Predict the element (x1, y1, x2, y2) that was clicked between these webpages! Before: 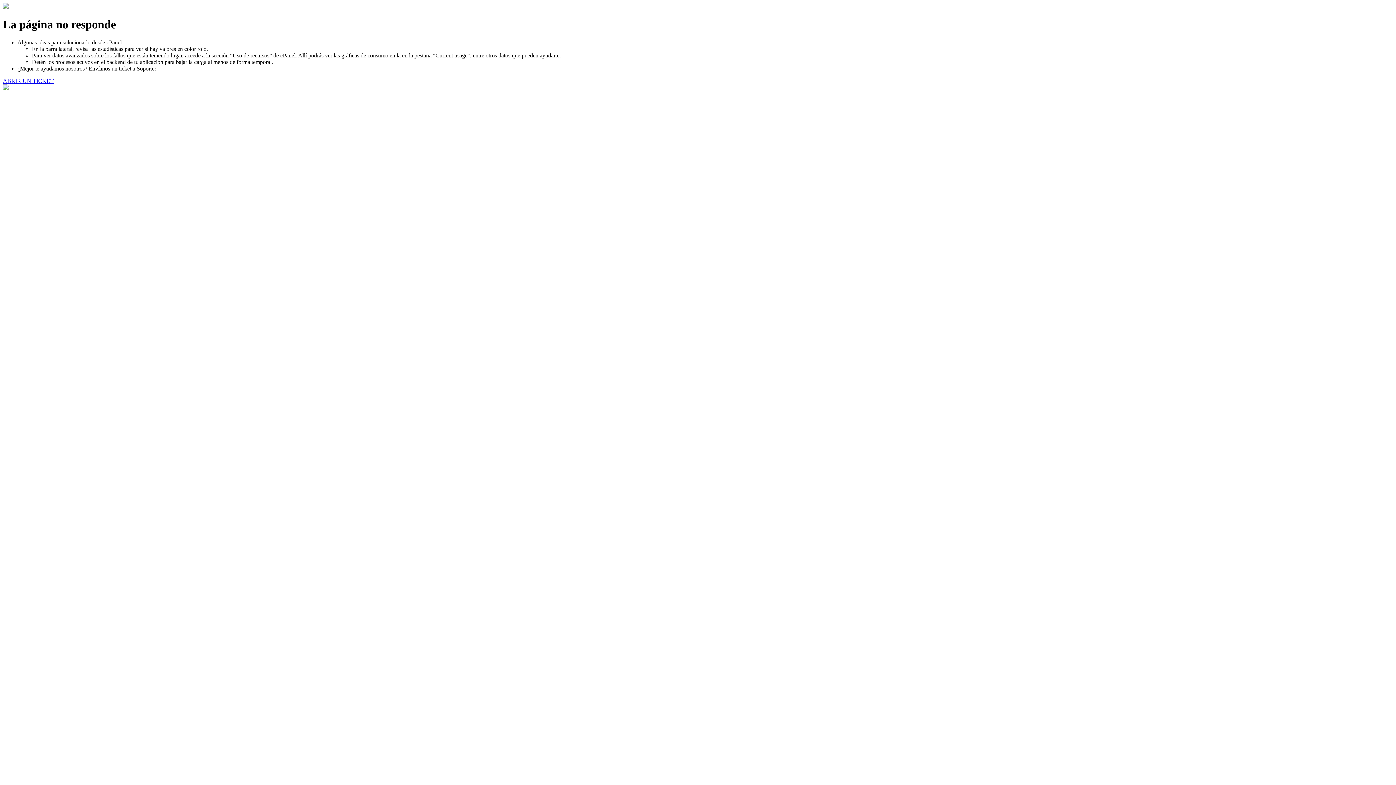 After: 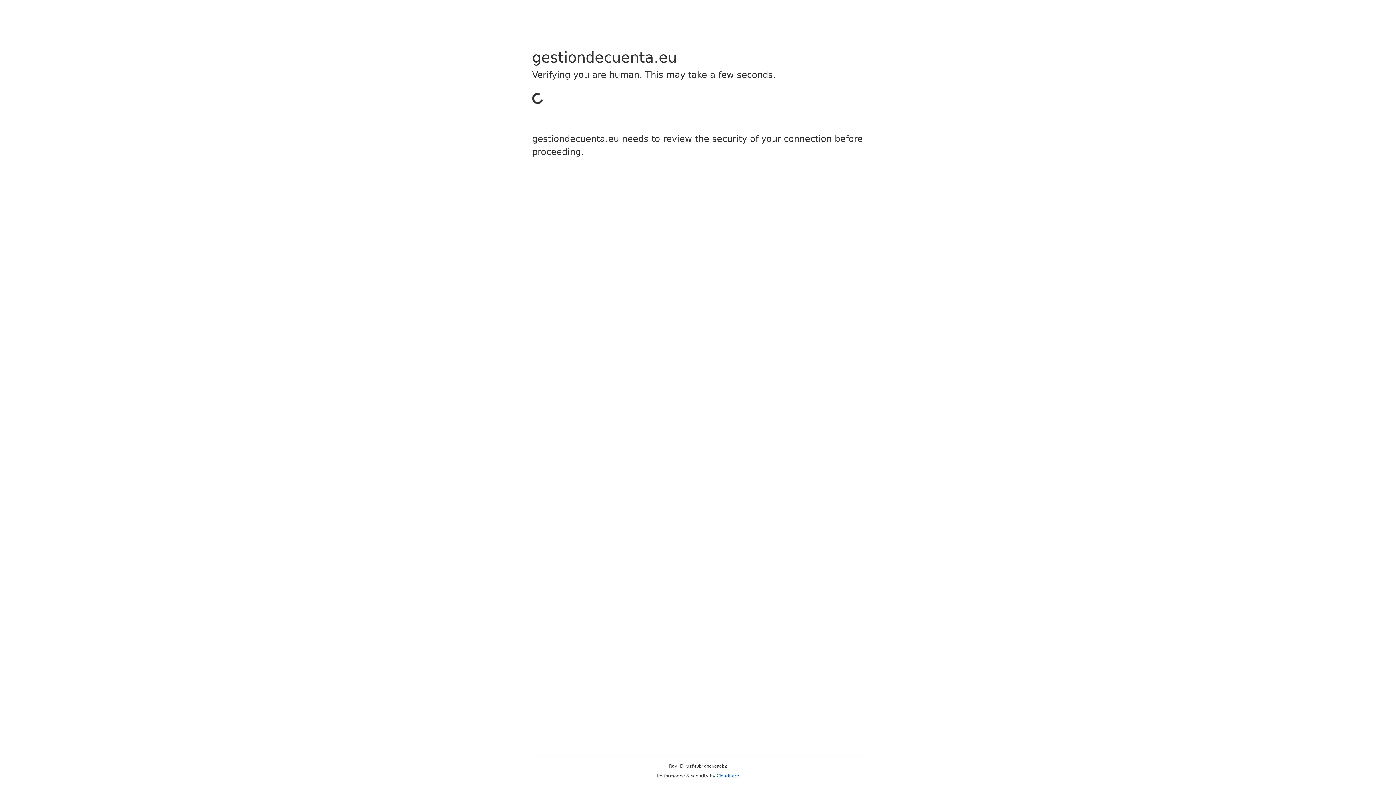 Action: bbox: (2, 77, 53, 83) label: ABRIR UN TICKET